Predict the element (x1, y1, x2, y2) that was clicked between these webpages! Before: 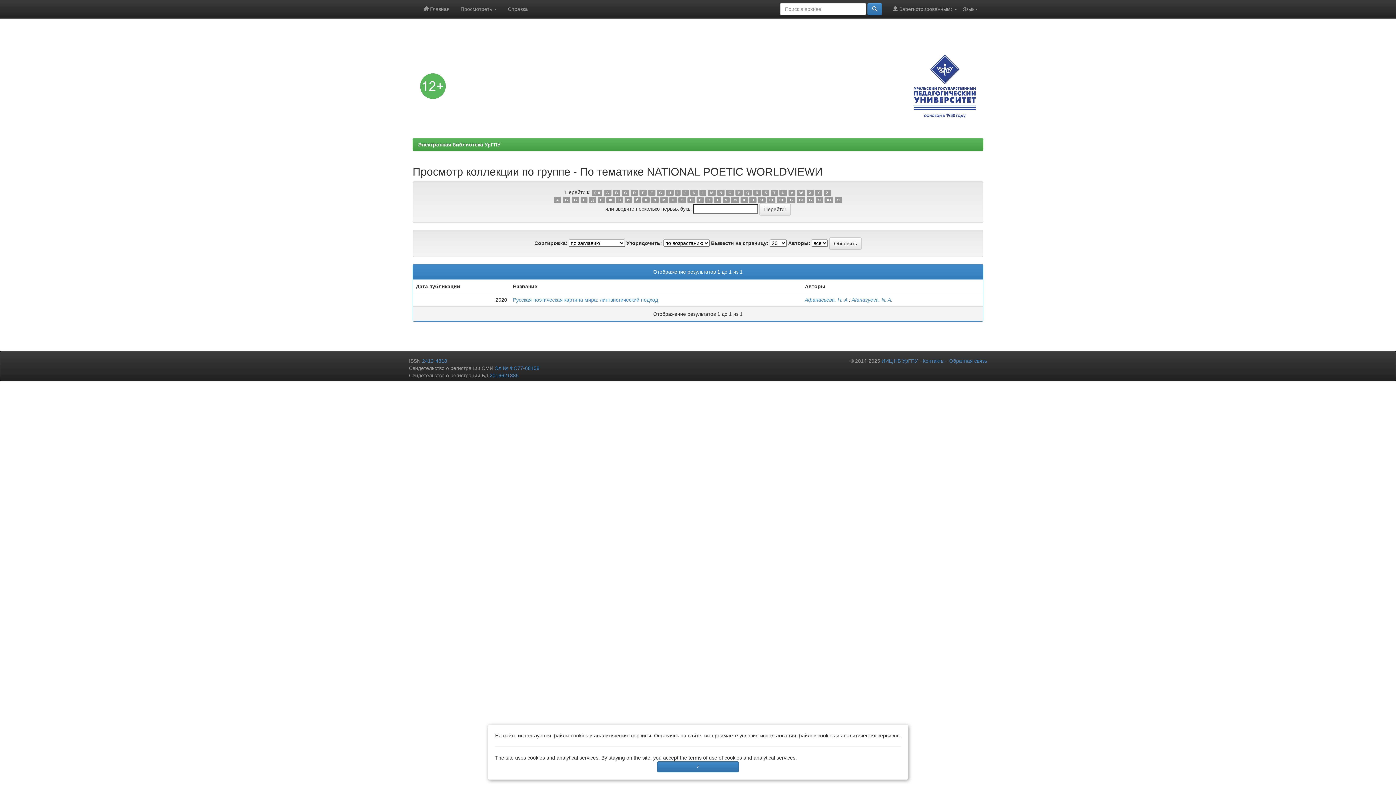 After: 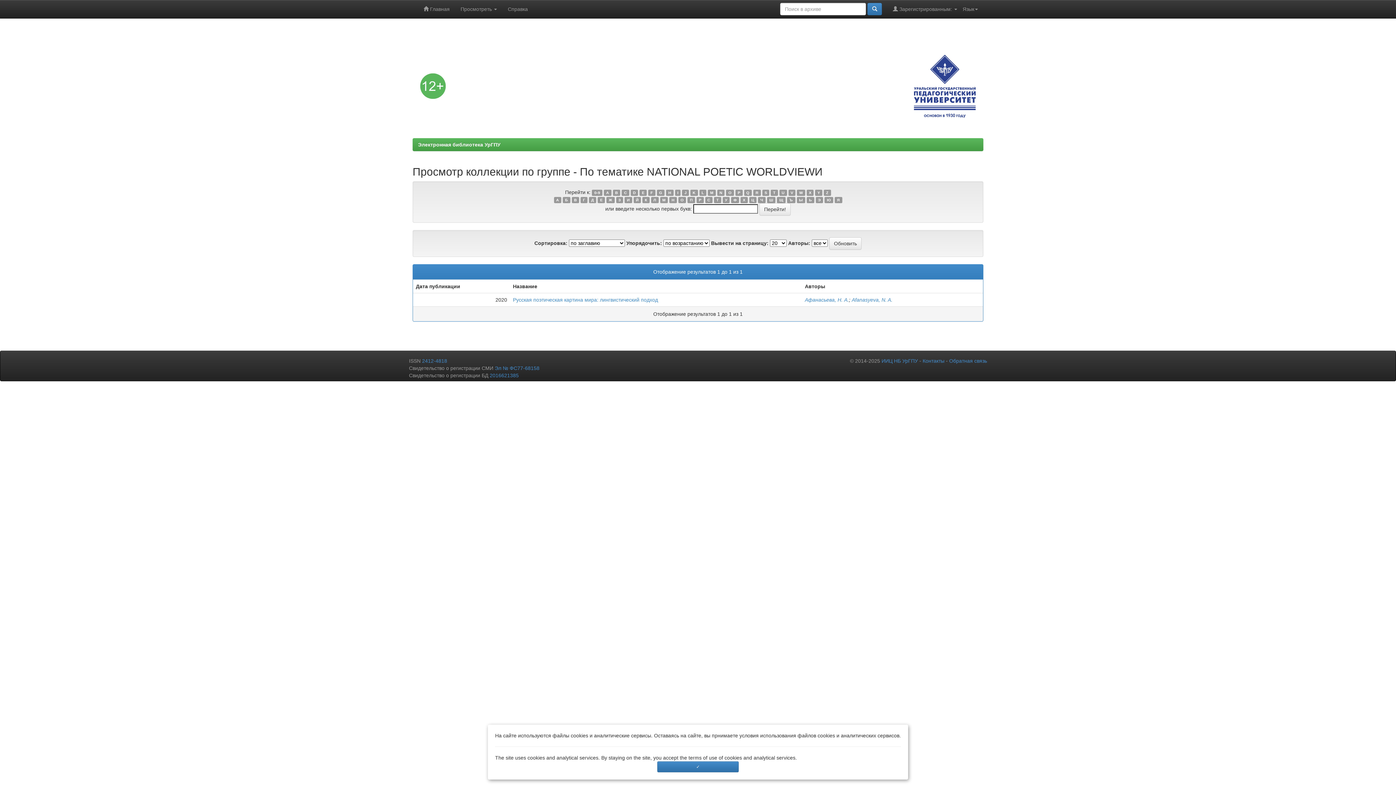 Action: label: М bbox: (660, 197, 668, 203)